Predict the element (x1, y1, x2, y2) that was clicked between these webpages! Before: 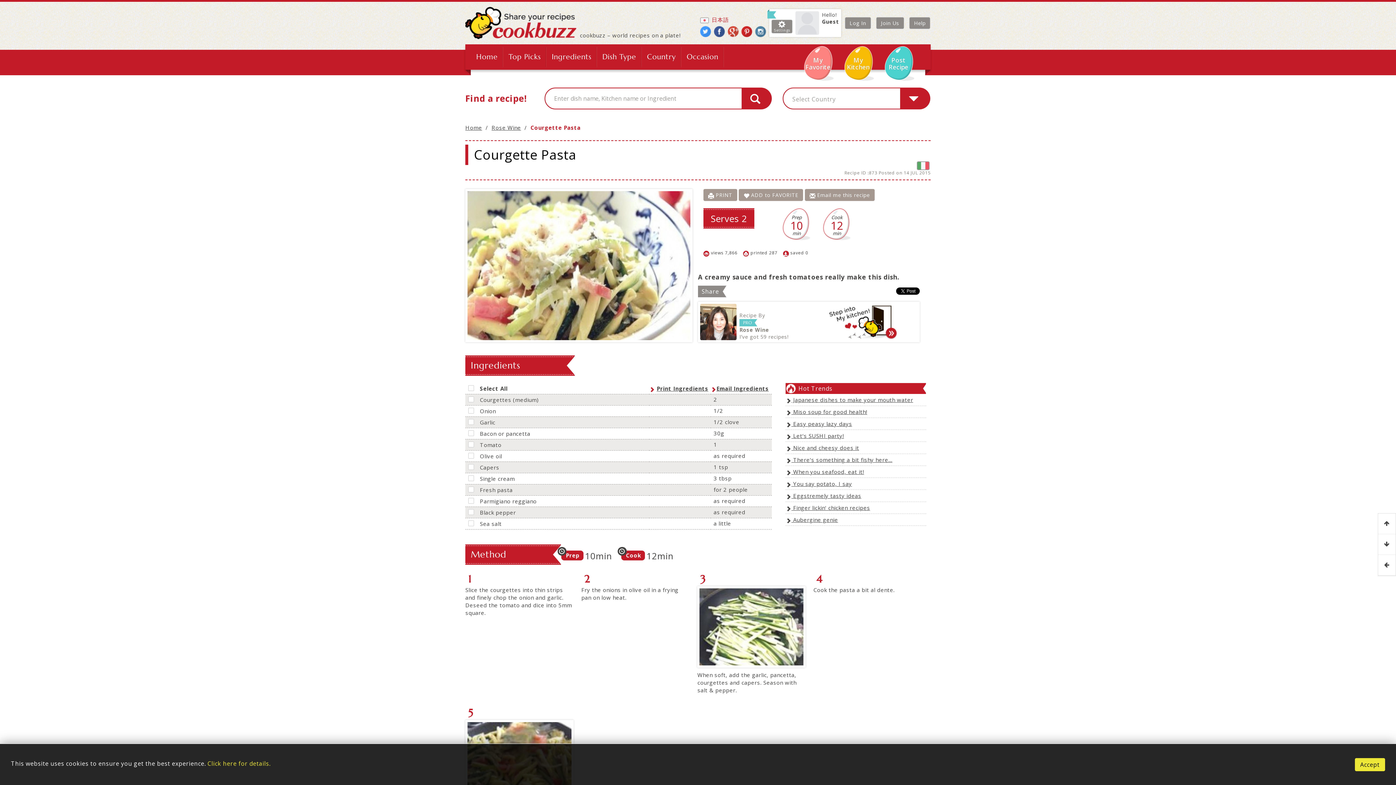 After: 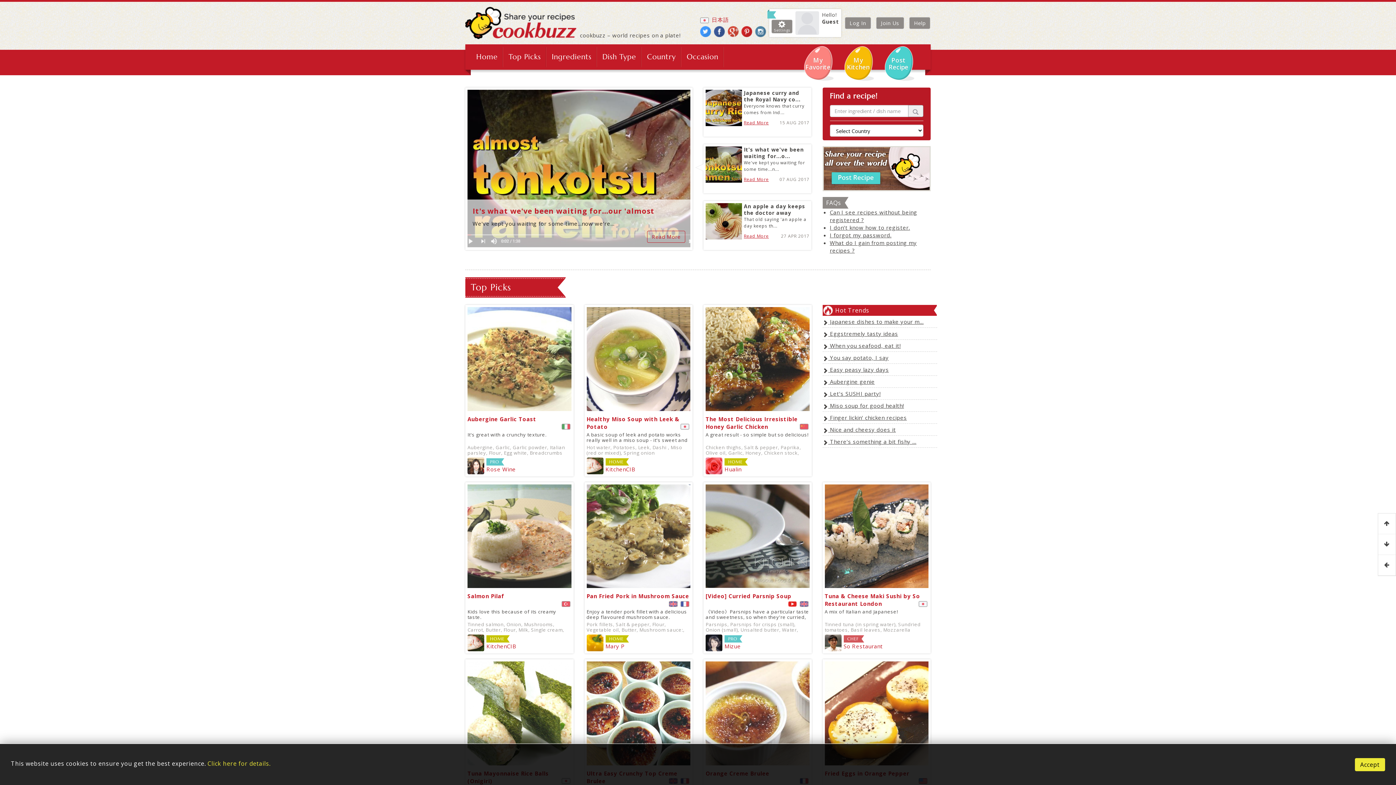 Action: label: Home bbox: (465, 124, 482, 131)